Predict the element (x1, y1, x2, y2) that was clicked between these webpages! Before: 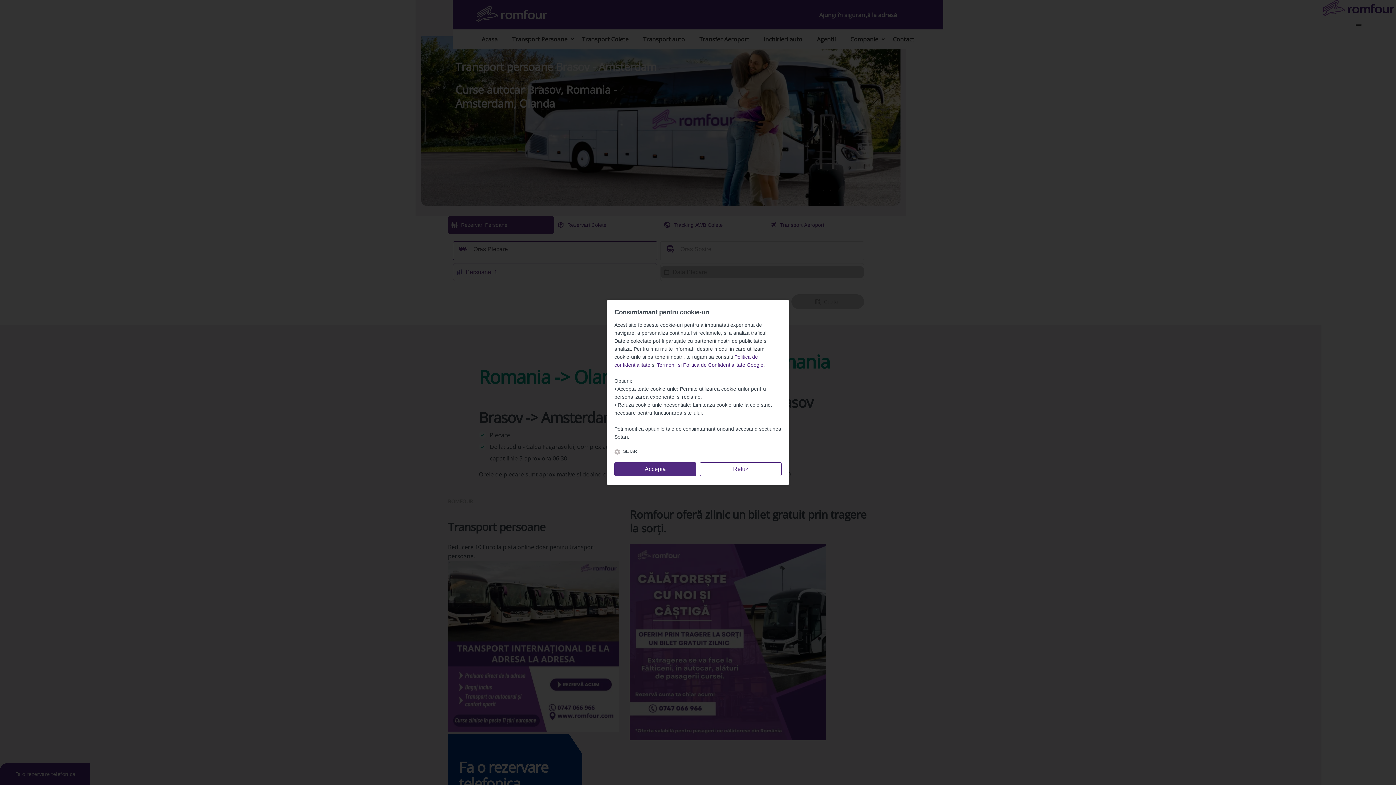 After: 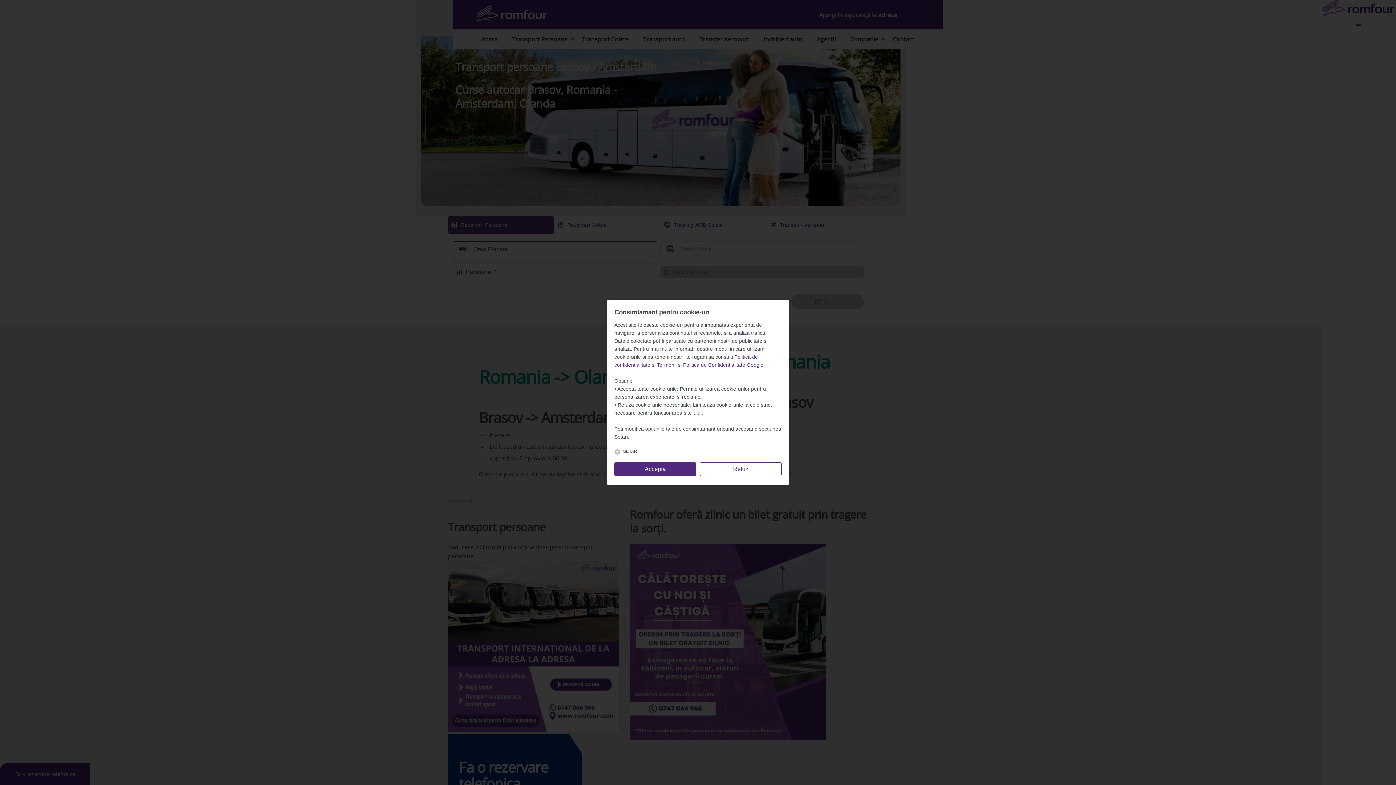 Action: label: Termenii si Politica de Confidentialitate Google bbox: (657, 362, 763, 369)